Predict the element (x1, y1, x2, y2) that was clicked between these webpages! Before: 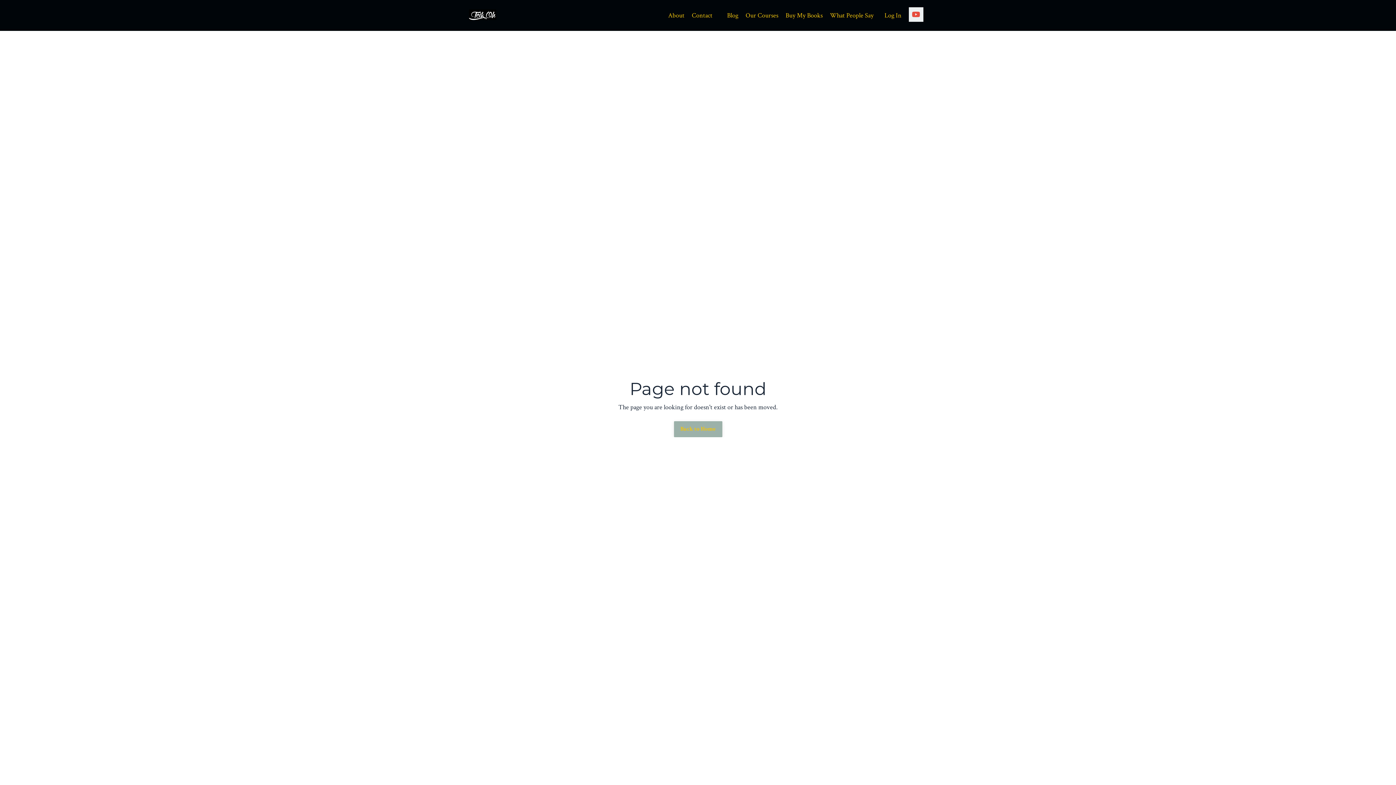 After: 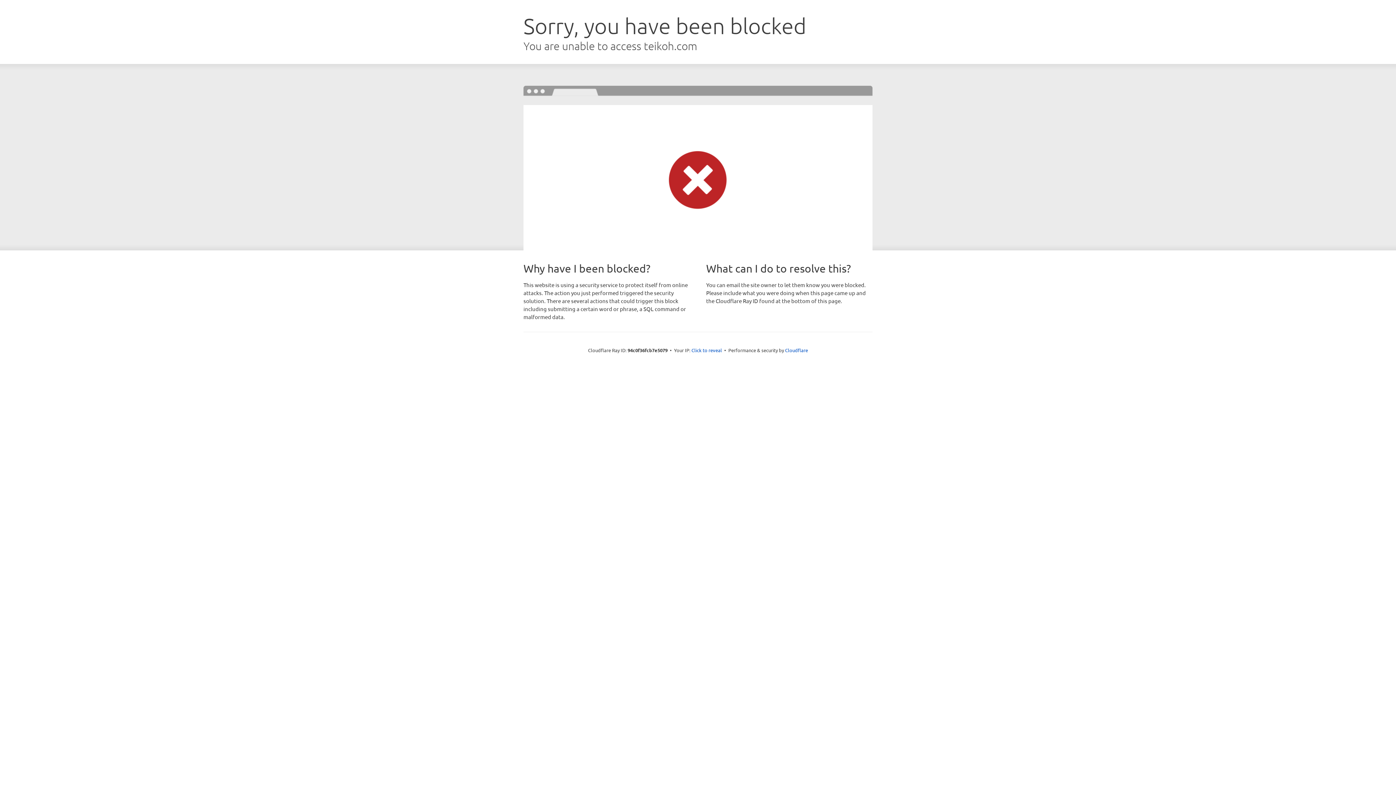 Action: bbox: (884, 11, 901, 19) label: Log In